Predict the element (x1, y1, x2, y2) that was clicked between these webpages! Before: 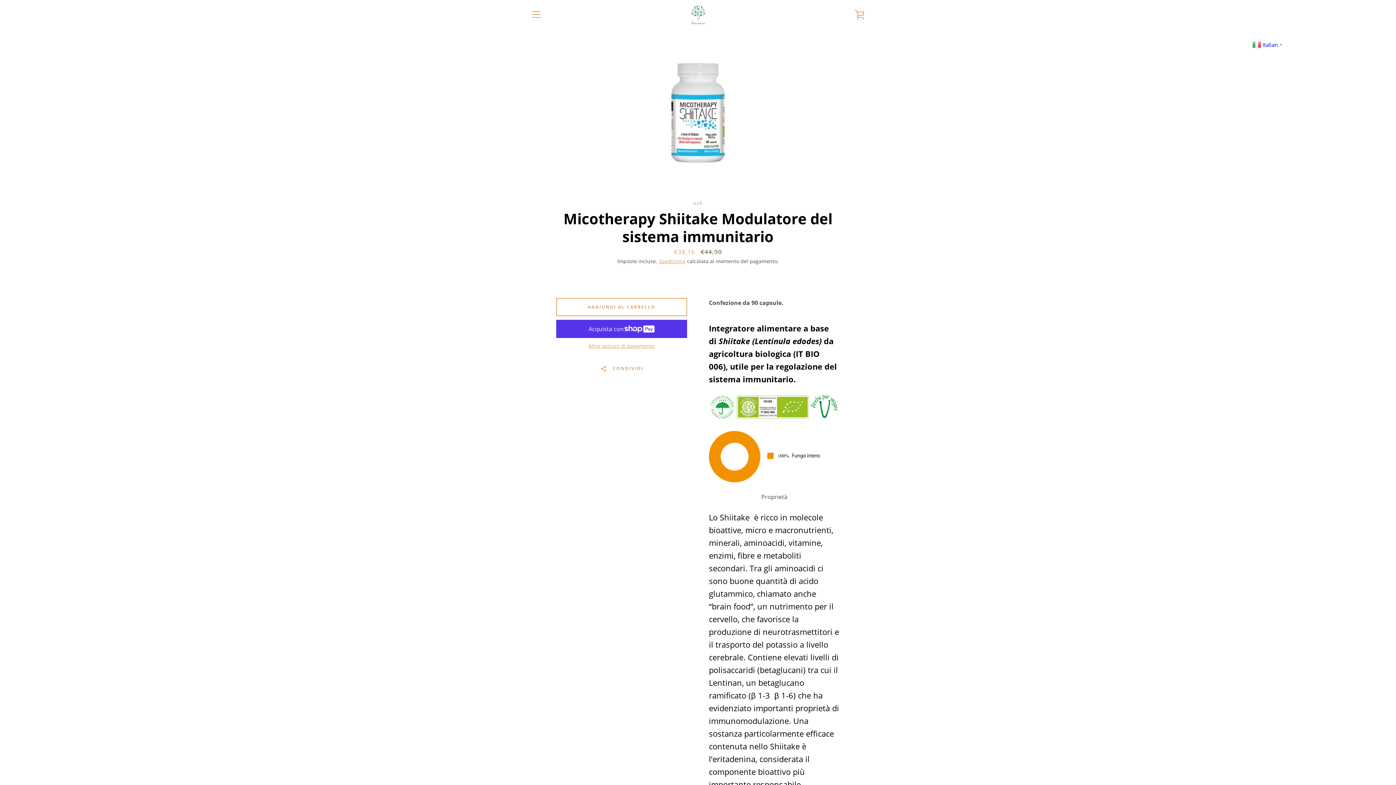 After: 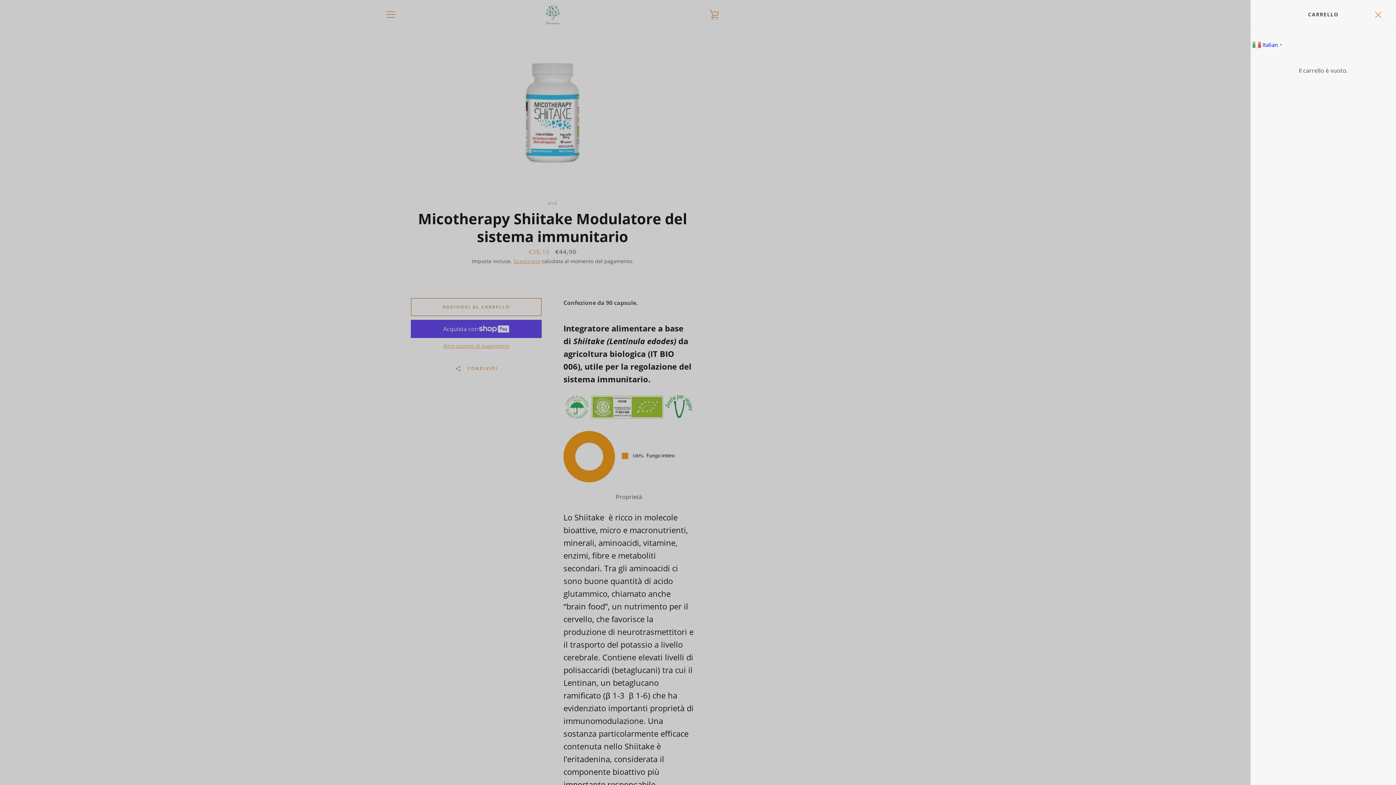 Action: bbox: (850, 5, 869, 23) label: VISUALIZZA CARRELLO